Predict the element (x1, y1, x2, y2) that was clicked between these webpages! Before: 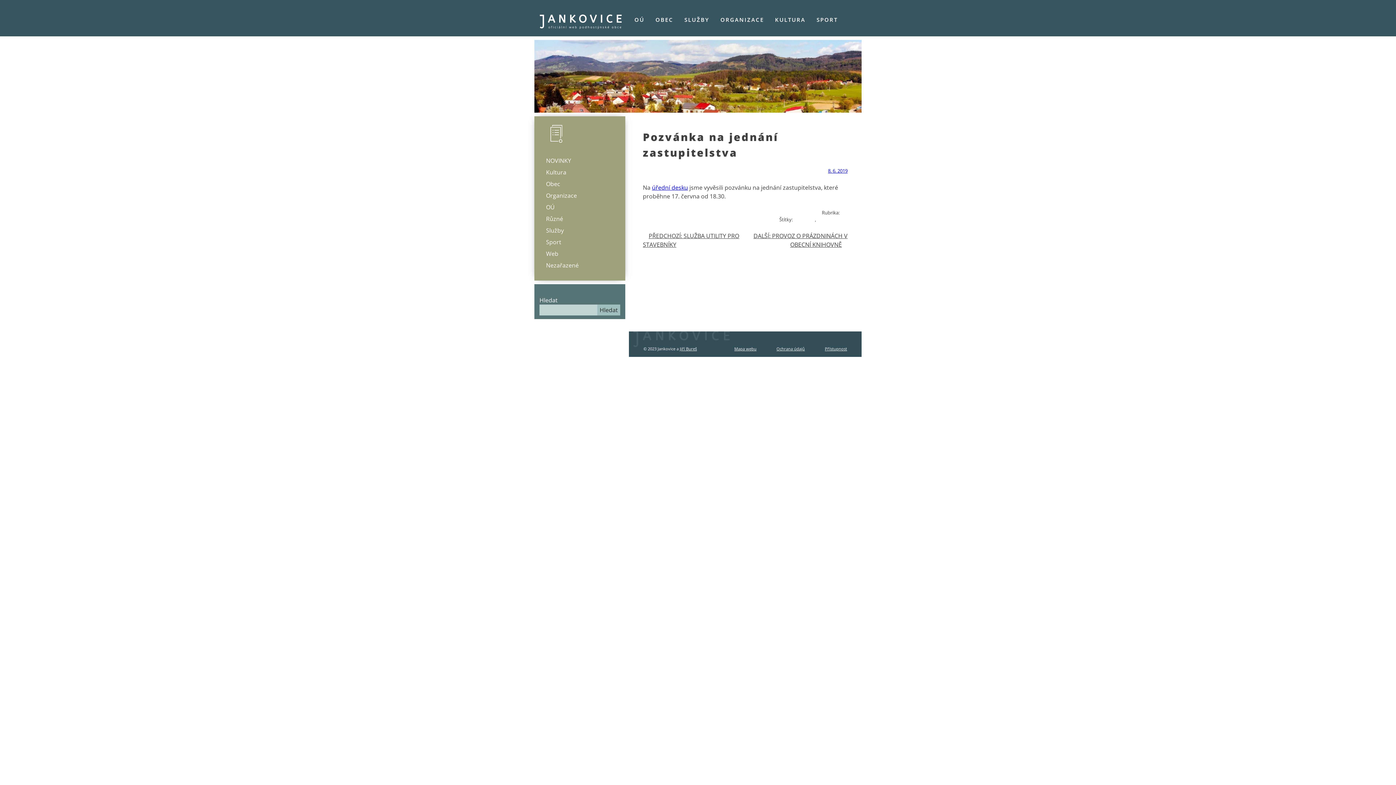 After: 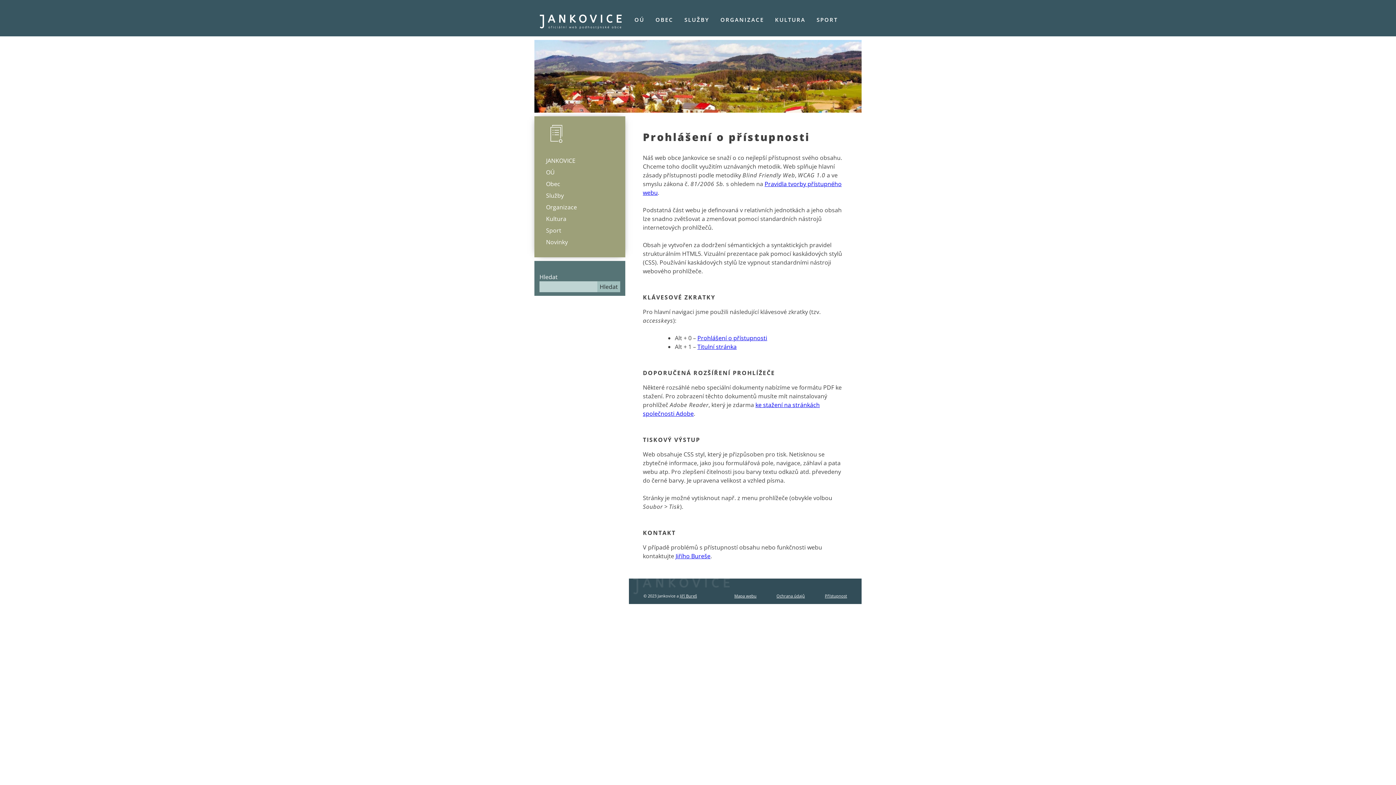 Action: label: Přístupnost bbox: (825, 346, 847, 351)